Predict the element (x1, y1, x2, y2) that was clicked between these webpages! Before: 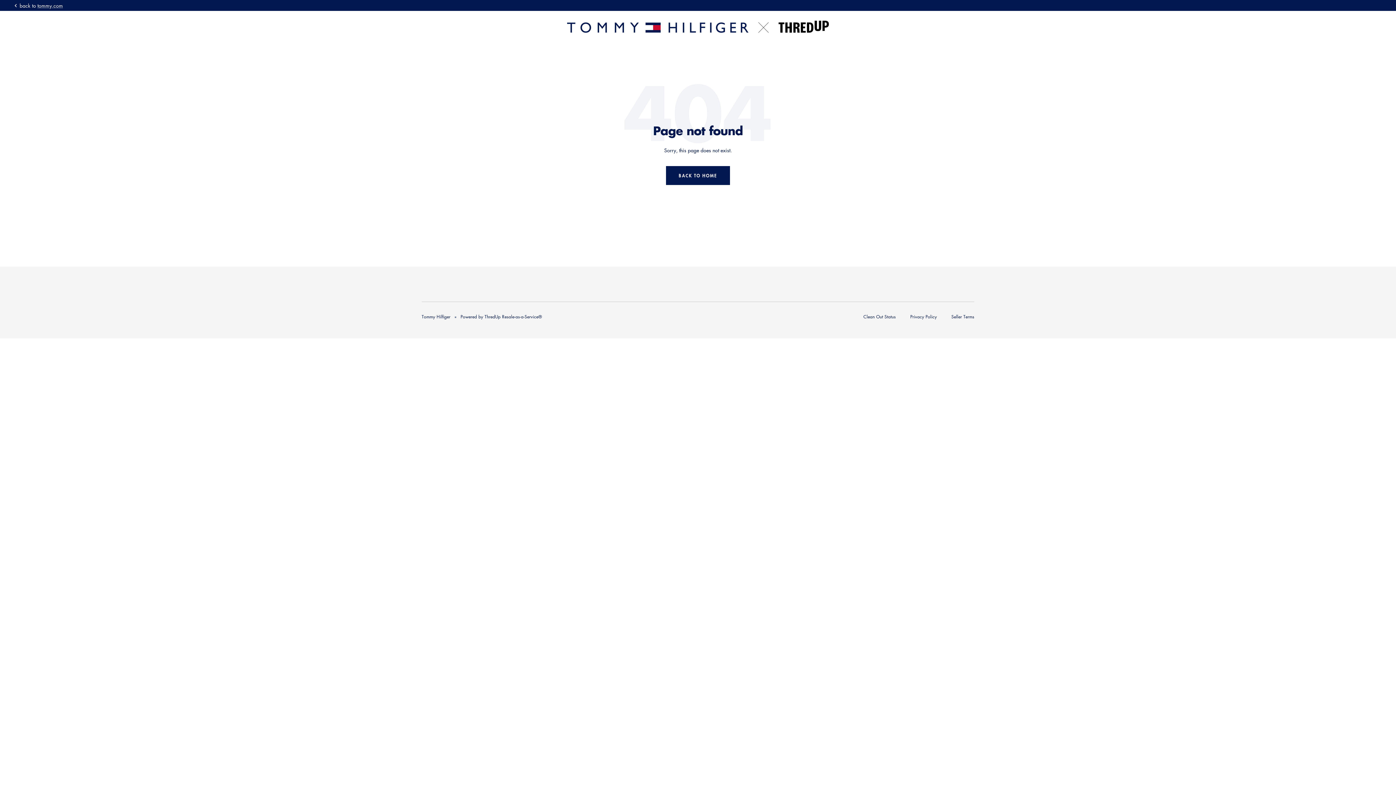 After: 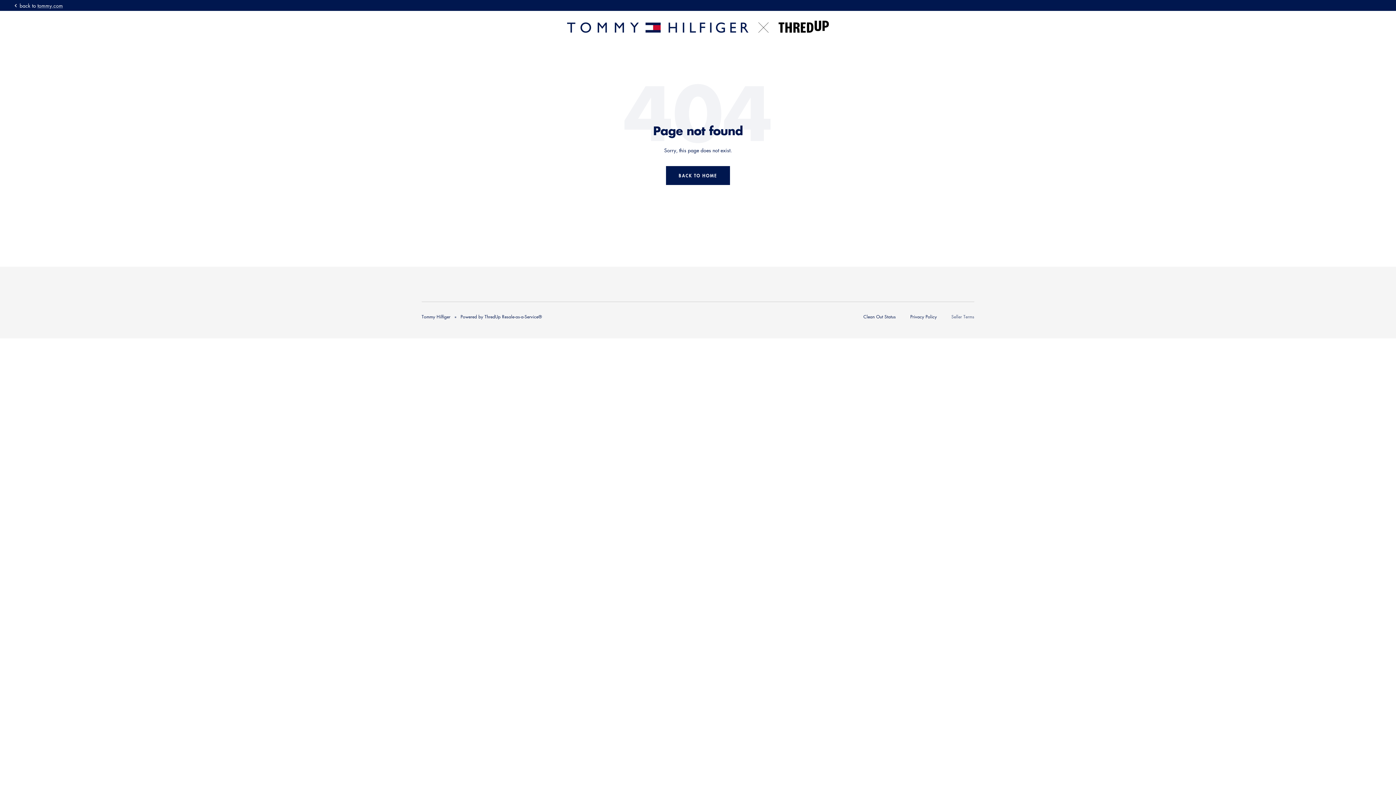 Action: label: Seller Terms bbox: (951, 313, 974, 319)